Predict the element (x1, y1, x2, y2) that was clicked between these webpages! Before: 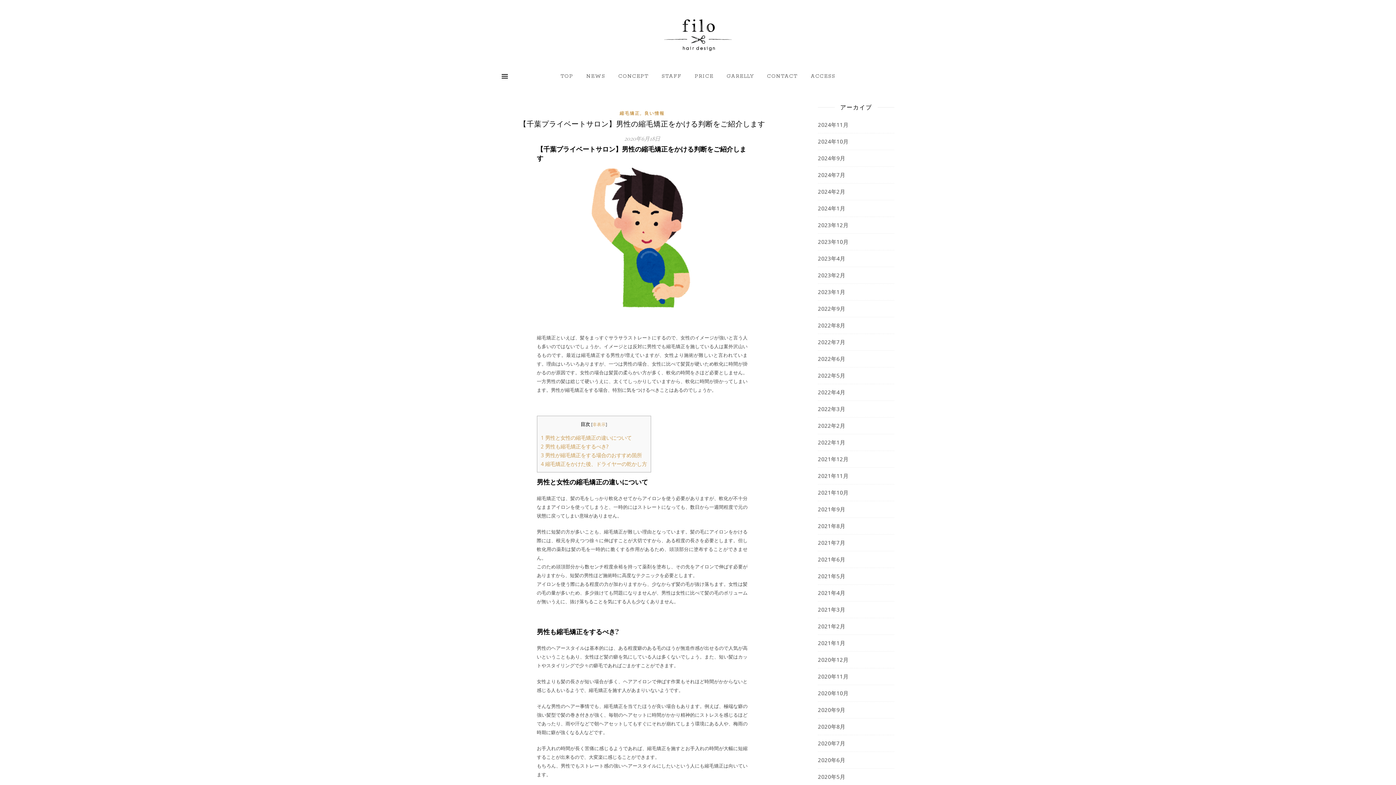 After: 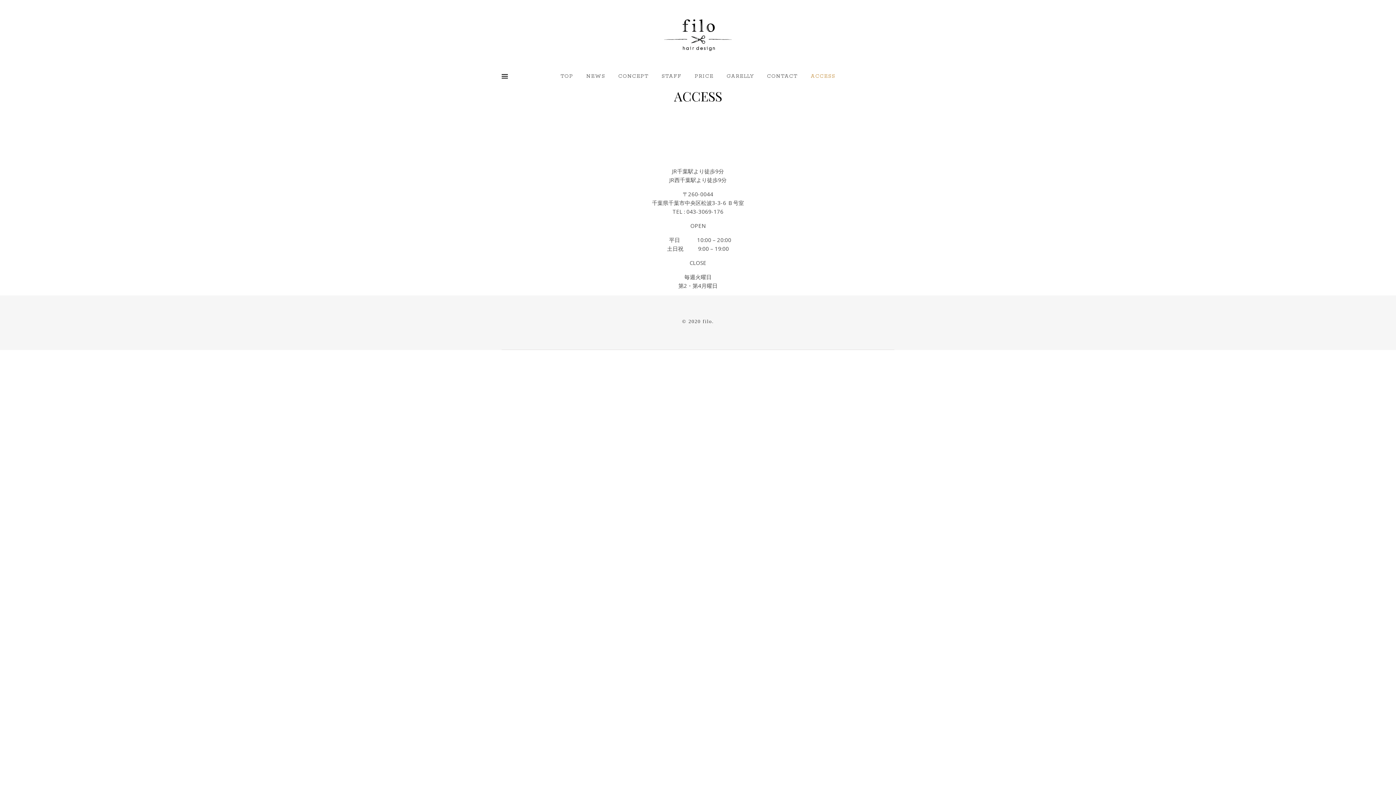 Action: label: ACCESS bbox: (805, 65, 835, 87)